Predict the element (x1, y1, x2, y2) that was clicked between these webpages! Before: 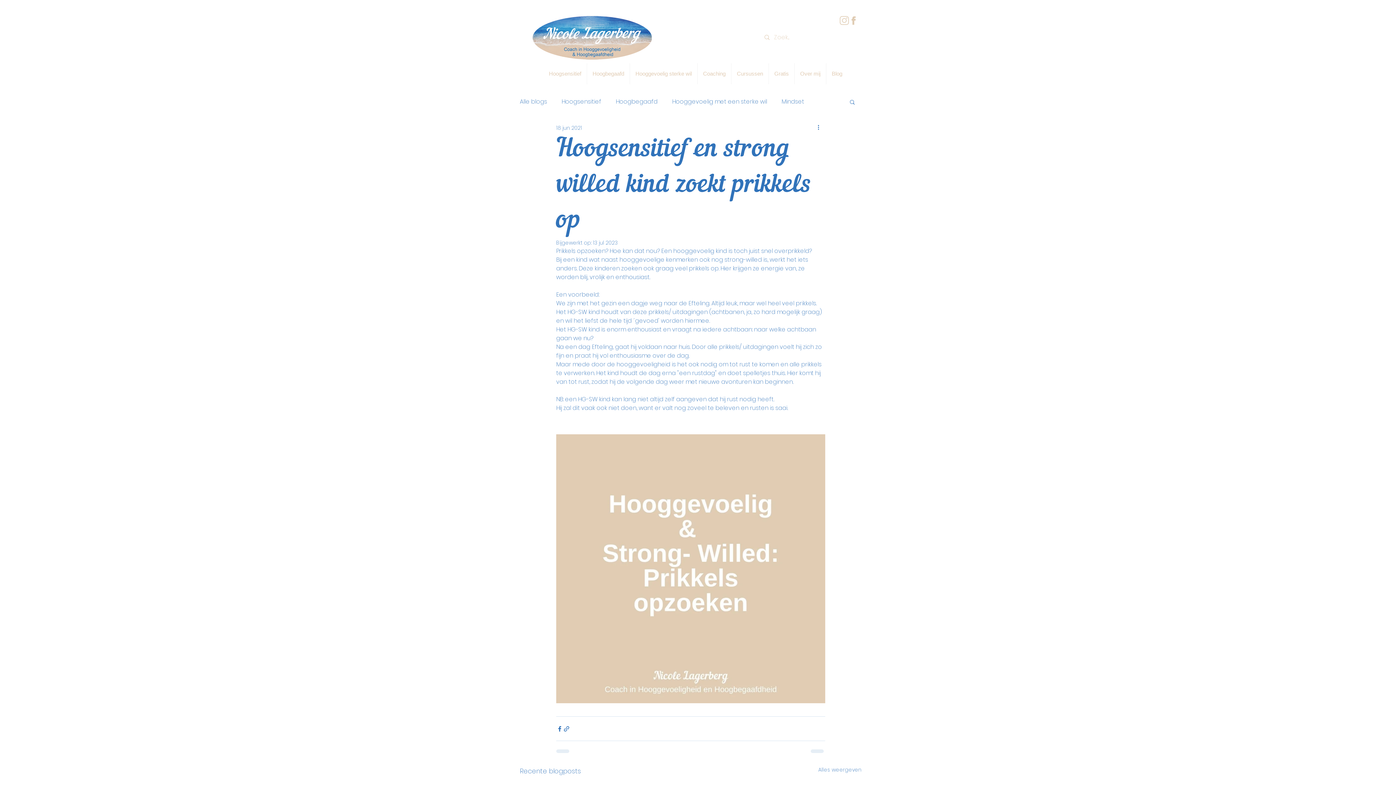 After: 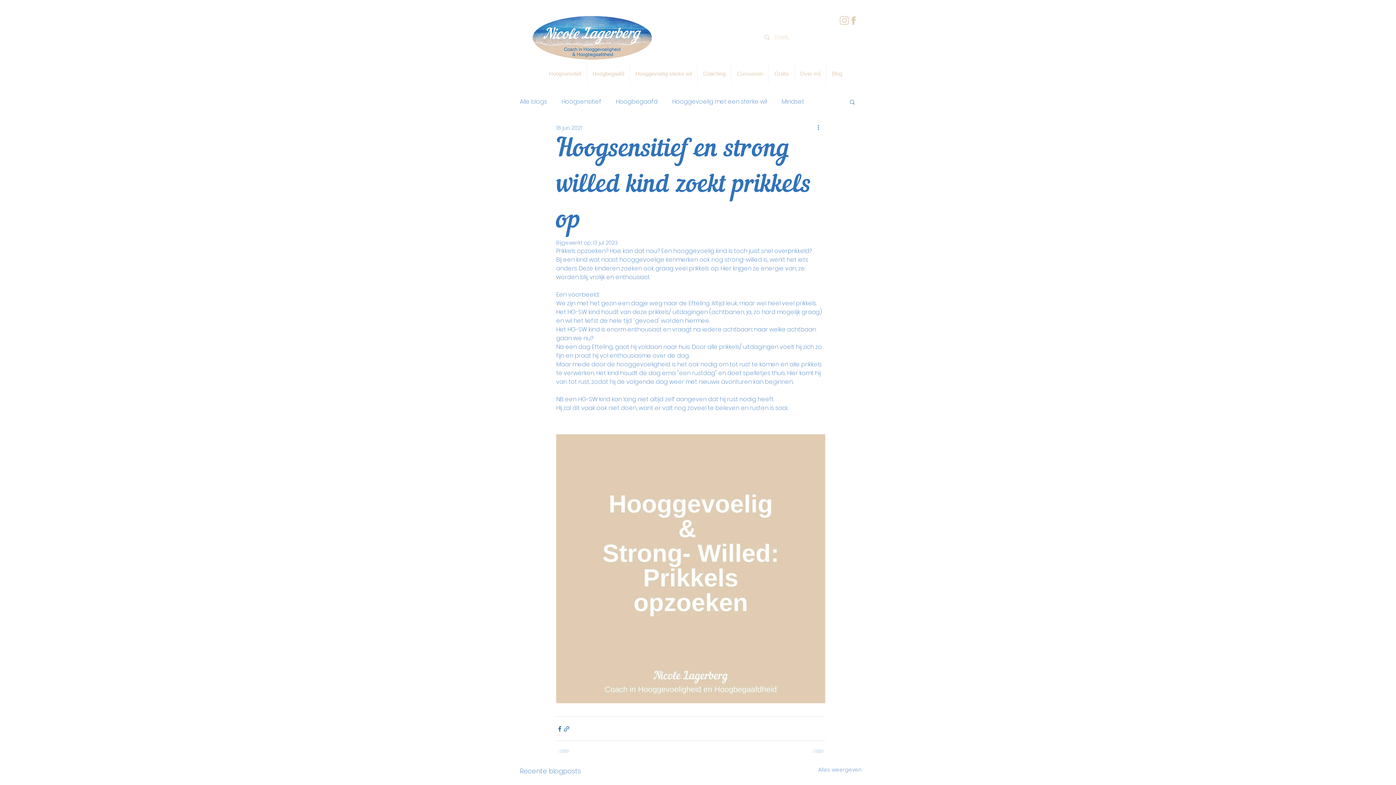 Action: label: Via link delen bbox: (563, 725, 570, 732)